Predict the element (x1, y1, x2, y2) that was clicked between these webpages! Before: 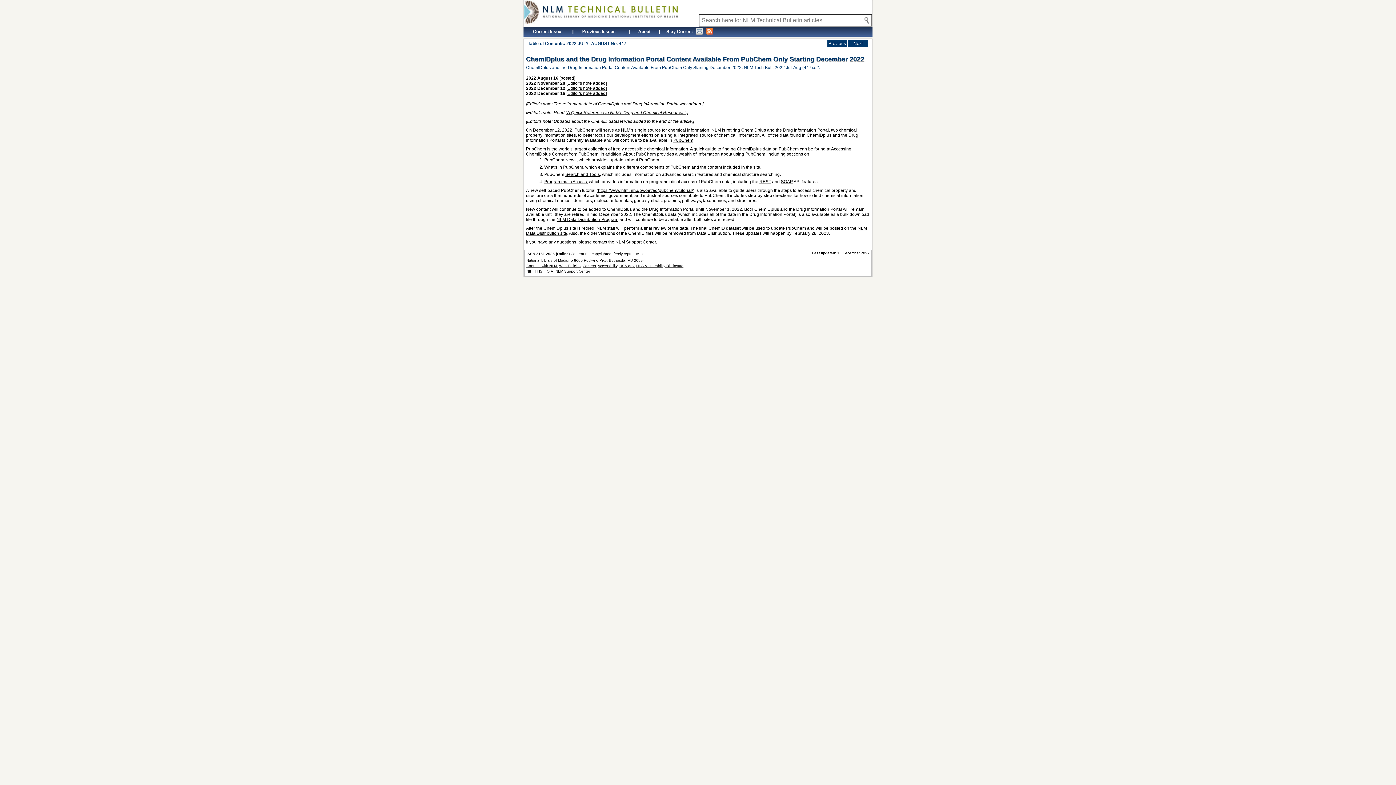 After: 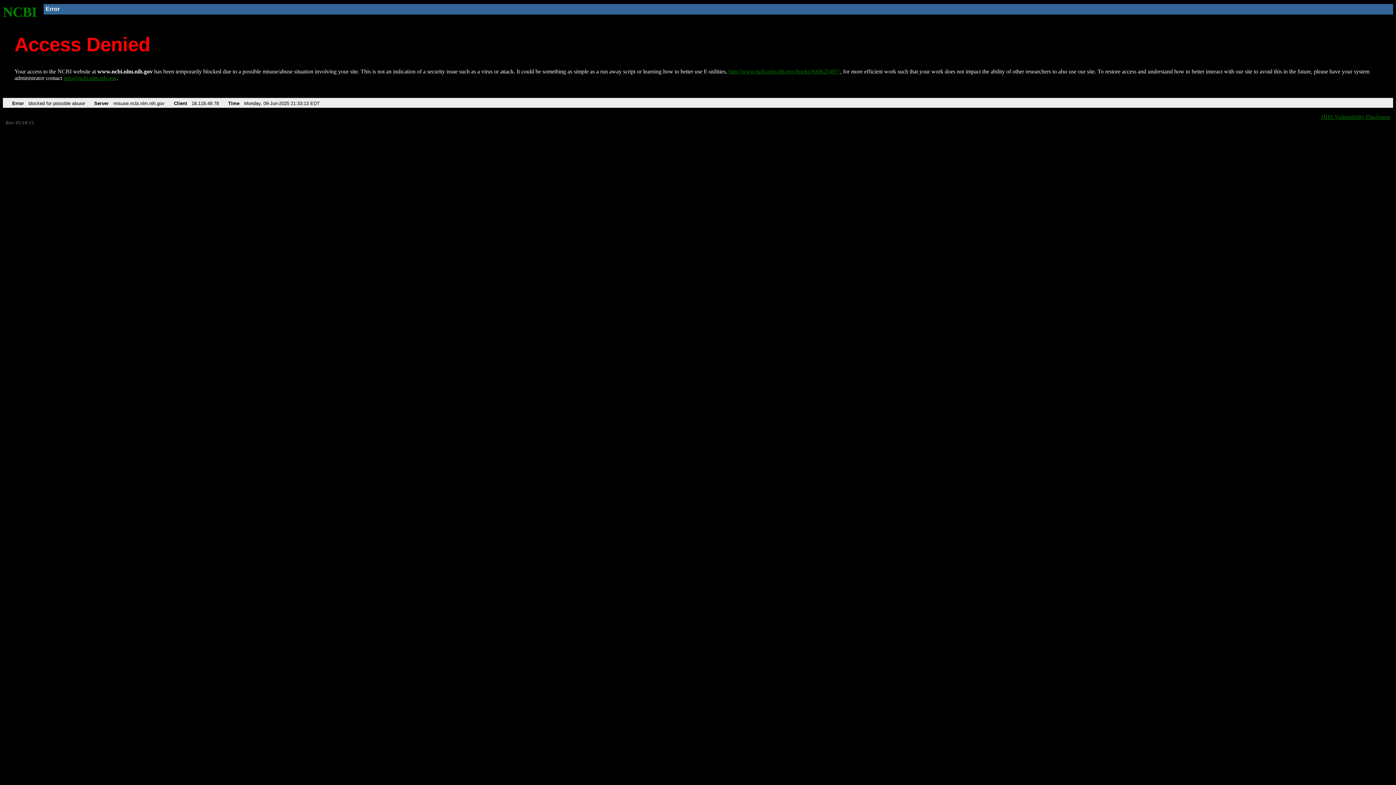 Action: label: What's in PubChem bbox: (544, 164, 583, 169)